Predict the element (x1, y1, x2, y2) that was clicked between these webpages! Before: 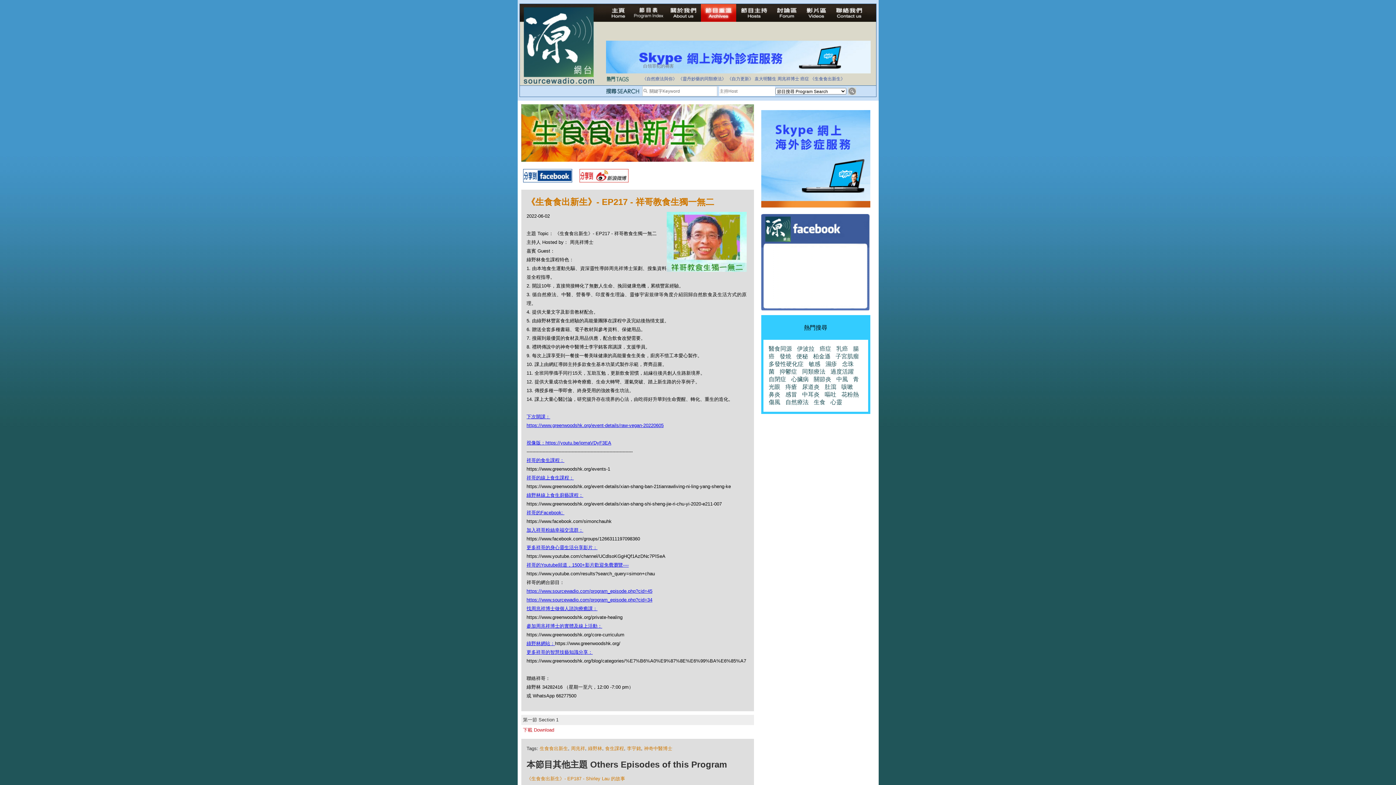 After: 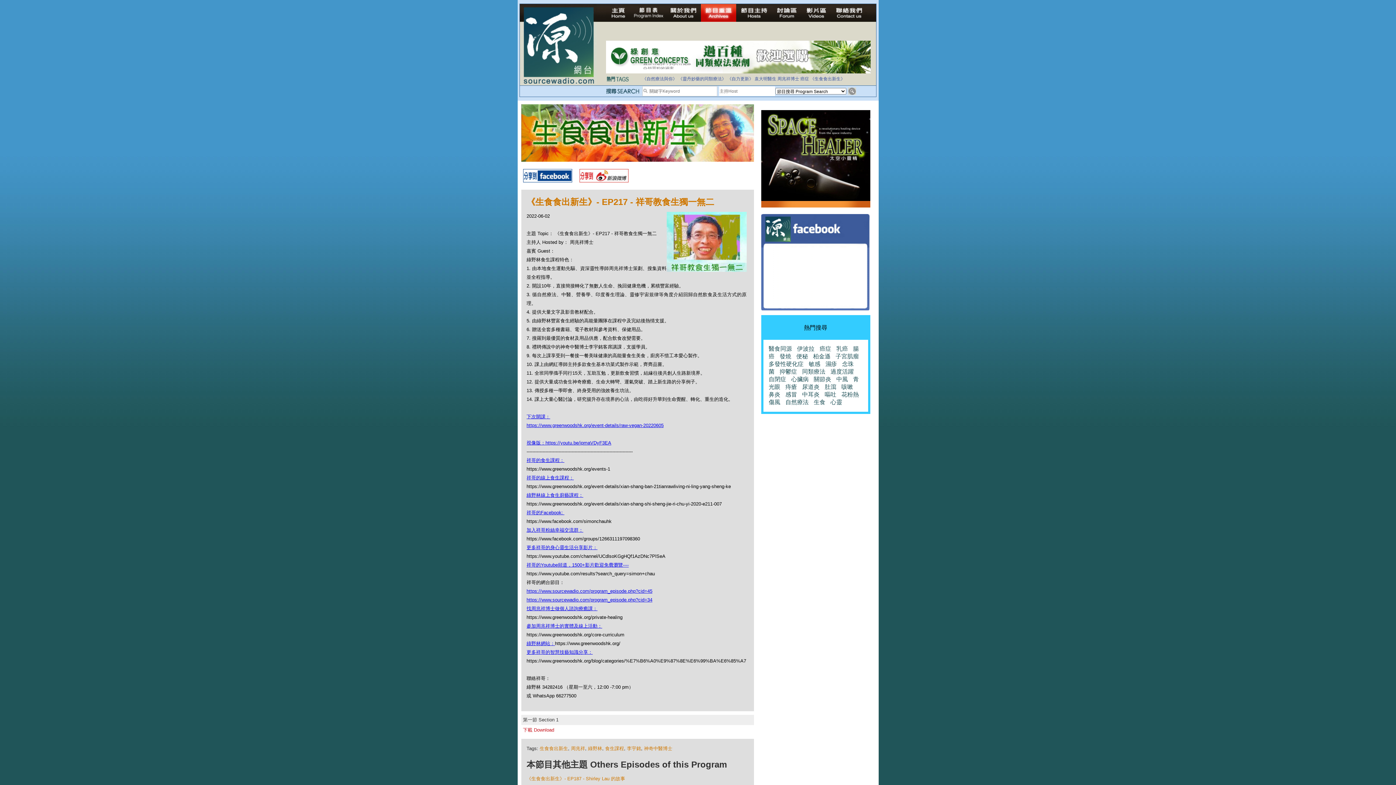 Action: label: 祥哥的線上食生課程： bbox: (526, 475, 574, 480)